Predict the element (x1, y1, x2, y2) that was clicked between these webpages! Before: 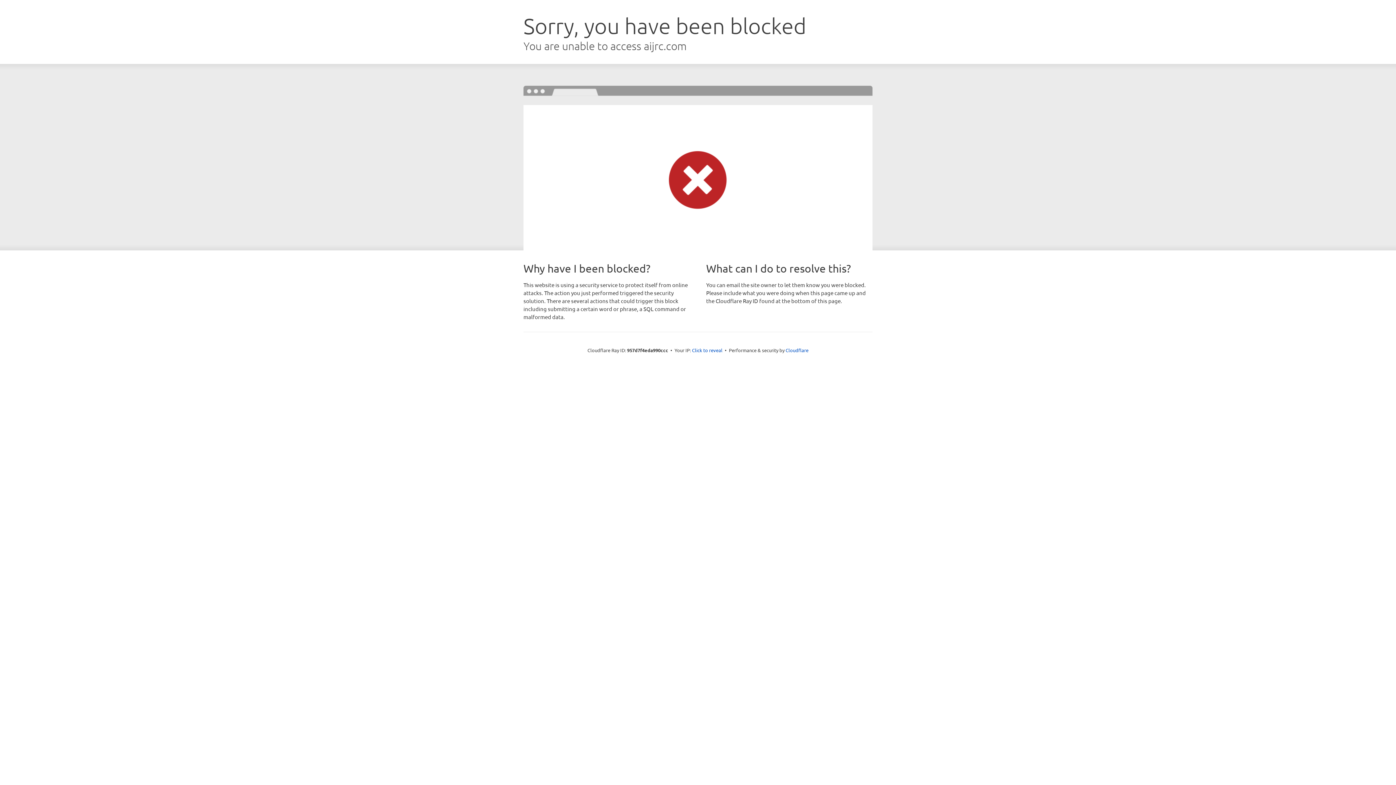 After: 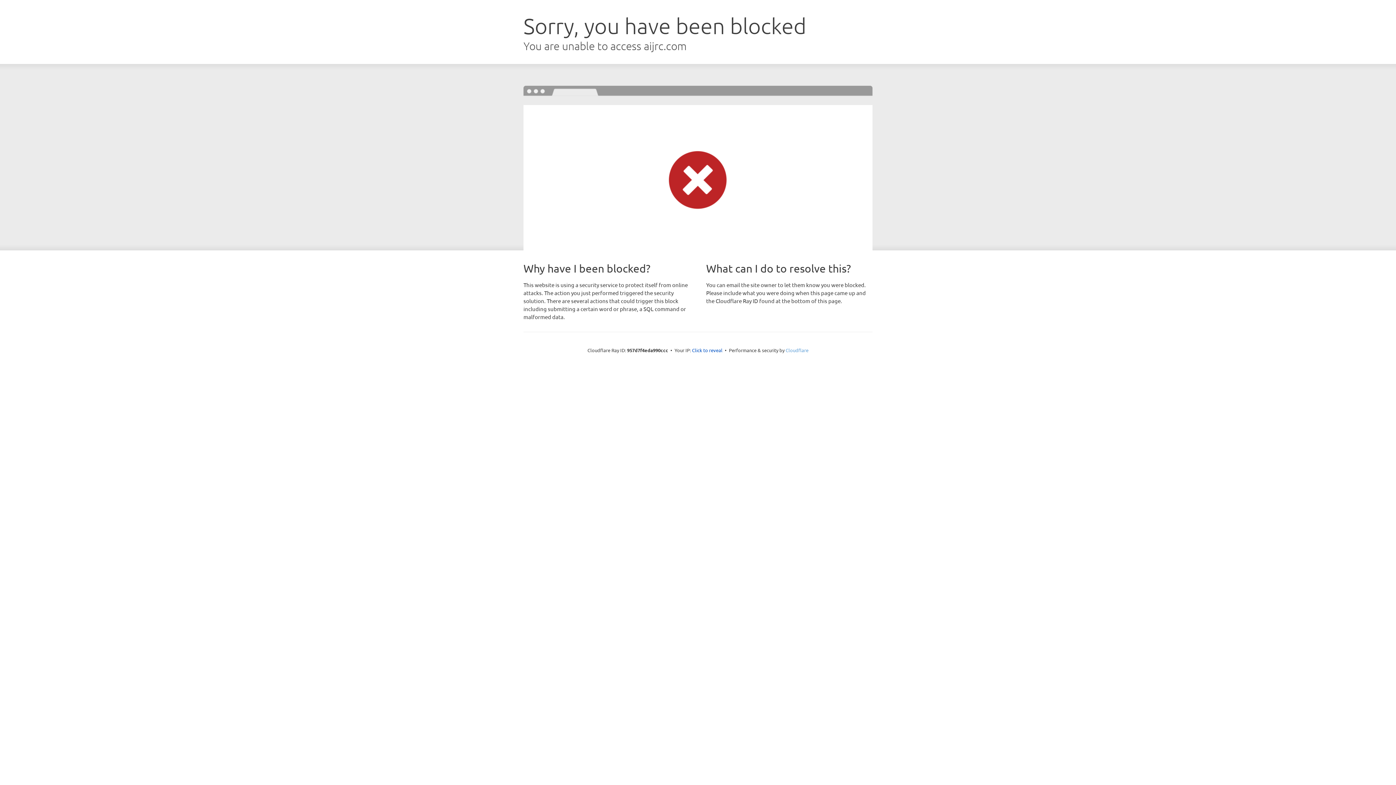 Action: label: Cloudflare bbox: (785, 347, 808, 353)